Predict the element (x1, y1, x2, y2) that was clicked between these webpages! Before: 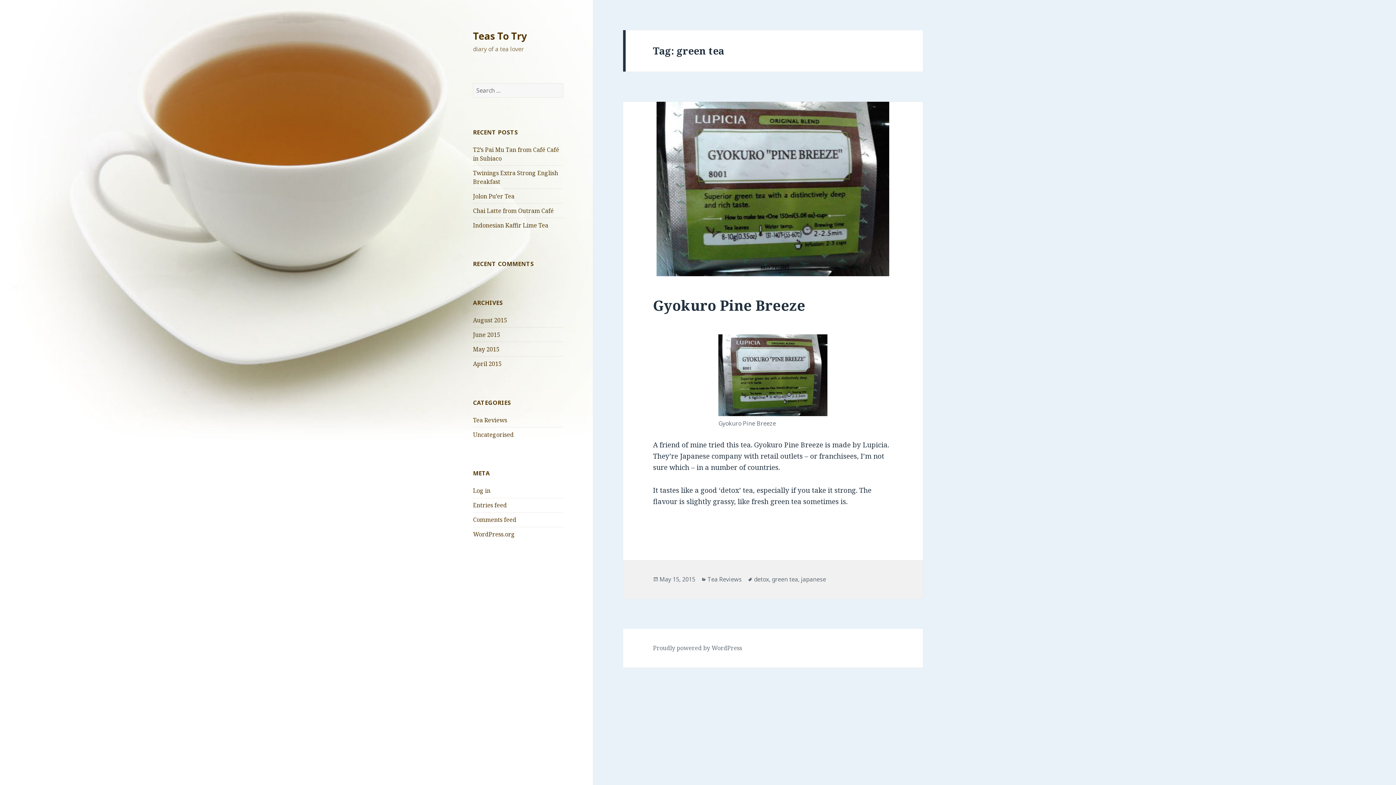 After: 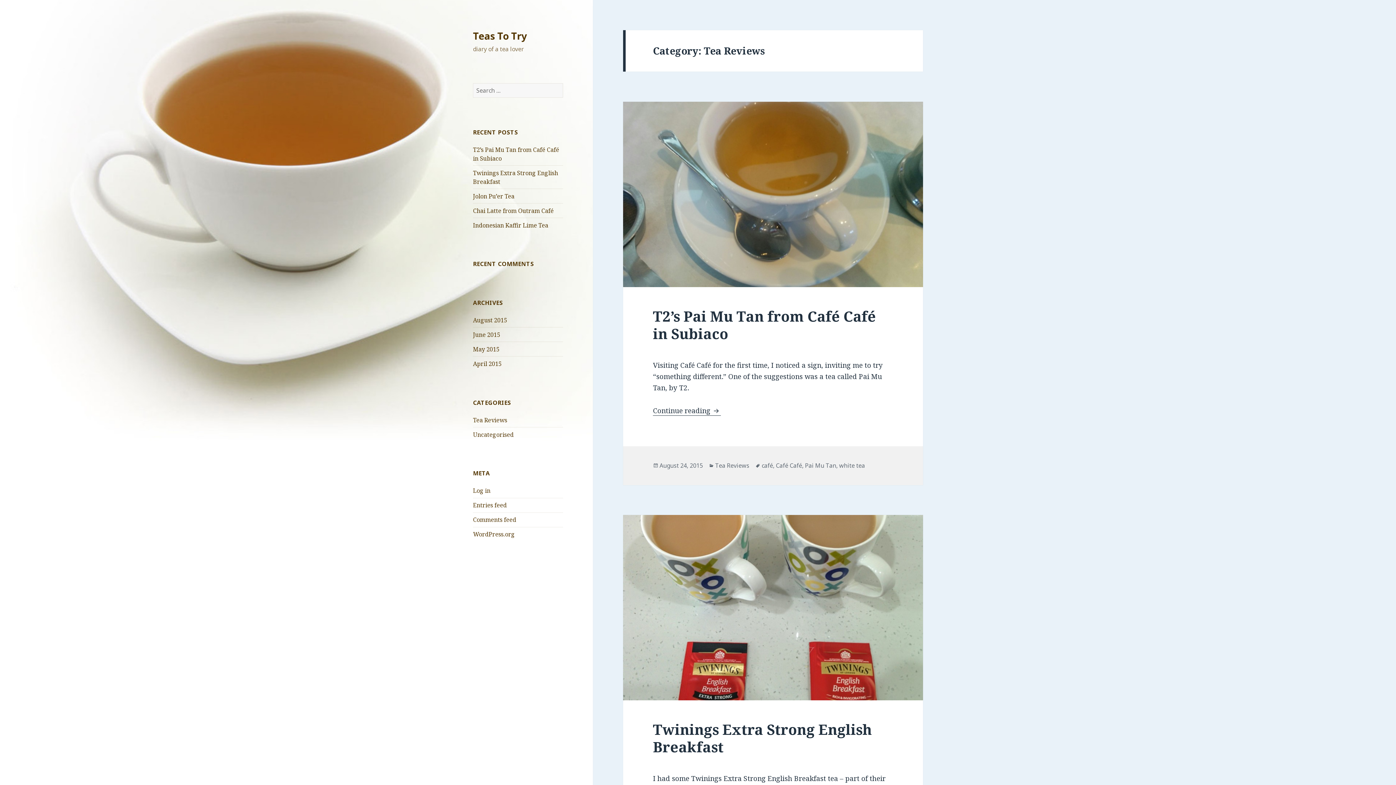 Action: label: Tea Reviews bbox: (473, 416, 507, 424)